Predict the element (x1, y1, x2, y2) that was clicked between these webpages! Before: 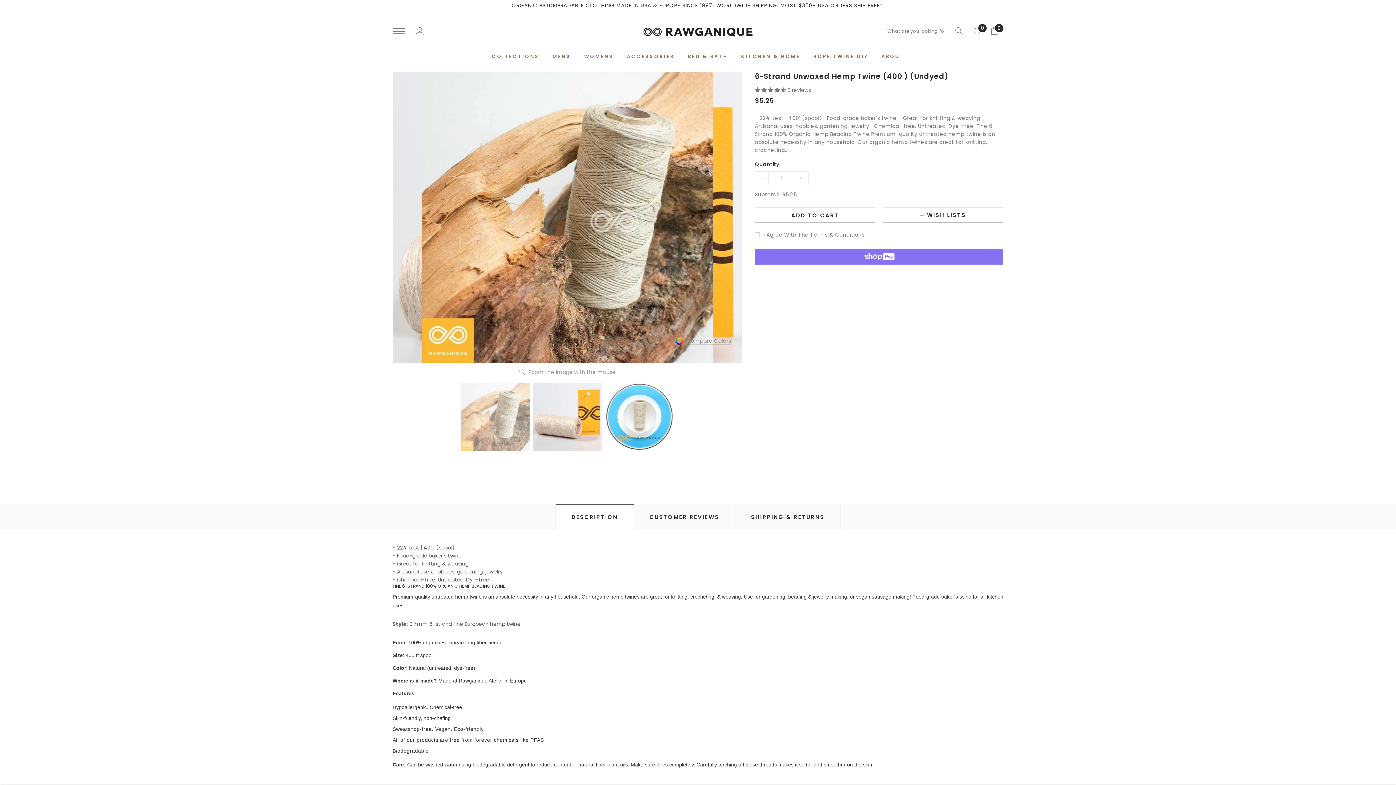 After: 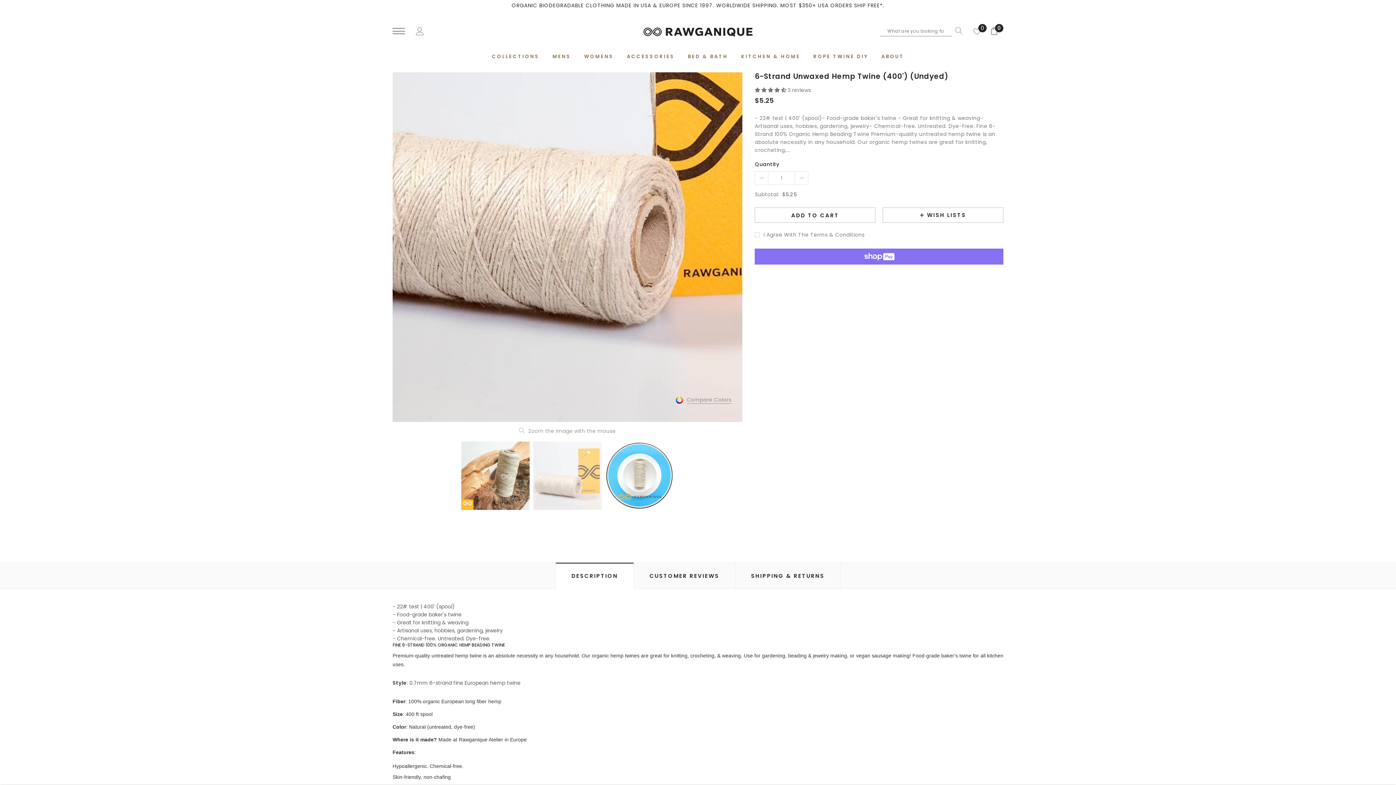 Action: bbox: (533, 382, 601, 451) label: link